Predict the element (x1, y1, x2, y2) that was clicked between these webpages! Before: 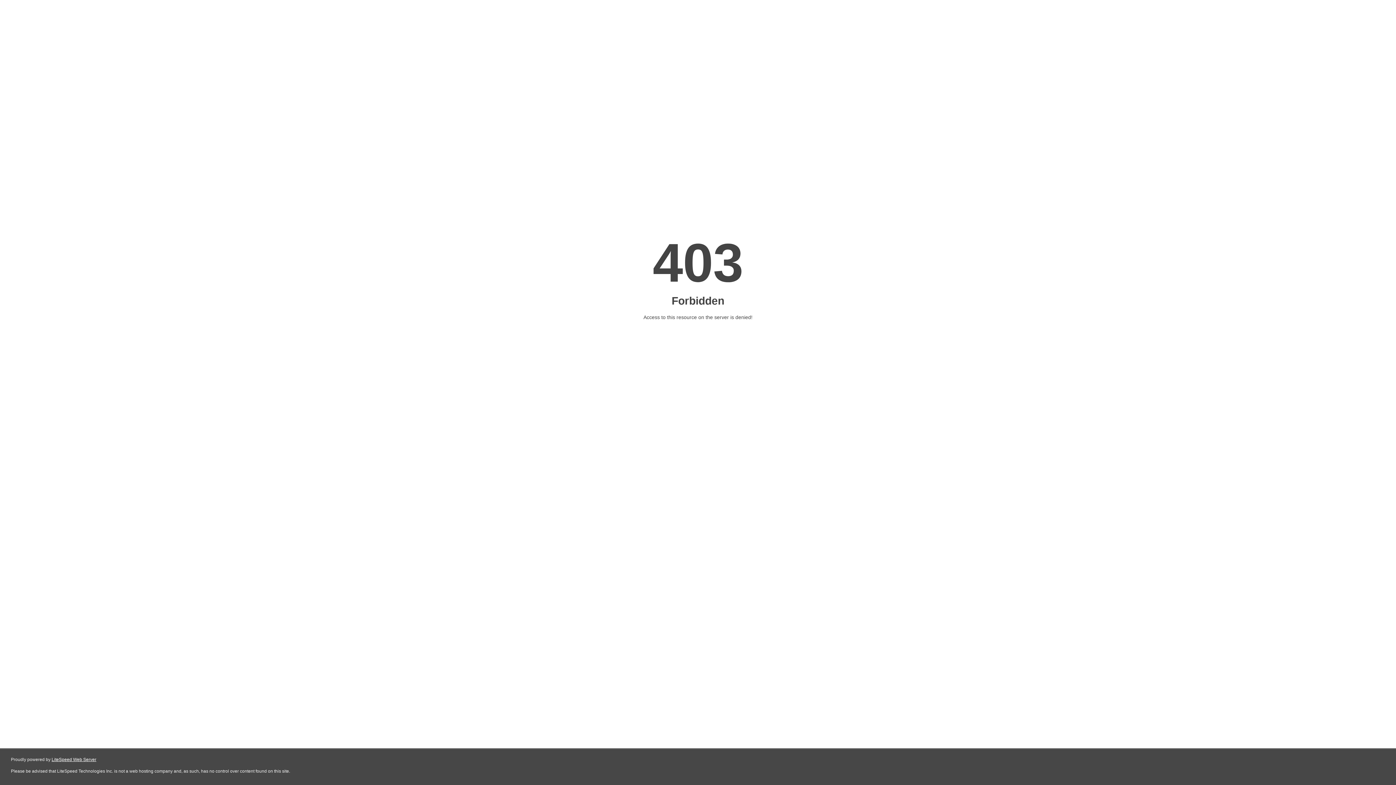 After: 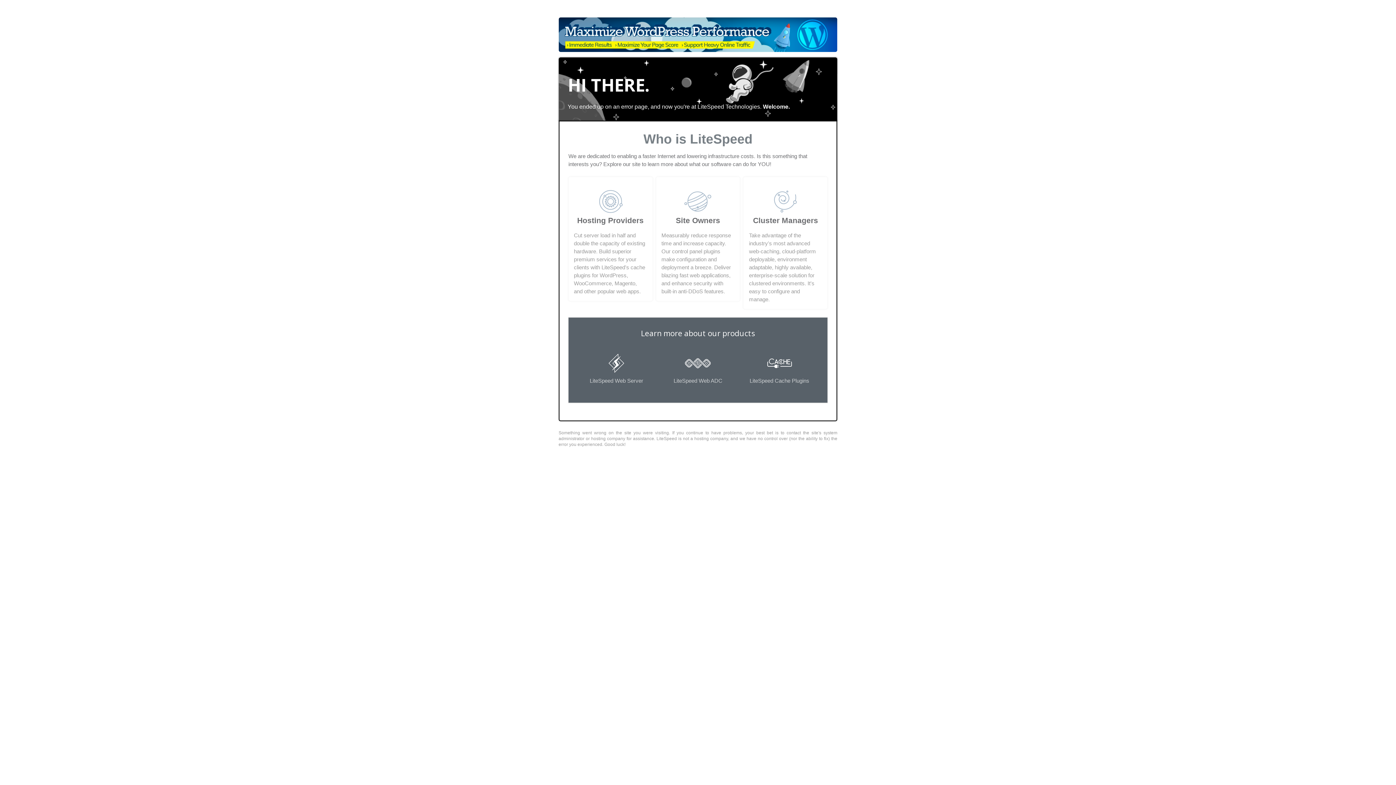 Action: bbox: (51, 757, 96, 762) label: LiteSpeed Web Server